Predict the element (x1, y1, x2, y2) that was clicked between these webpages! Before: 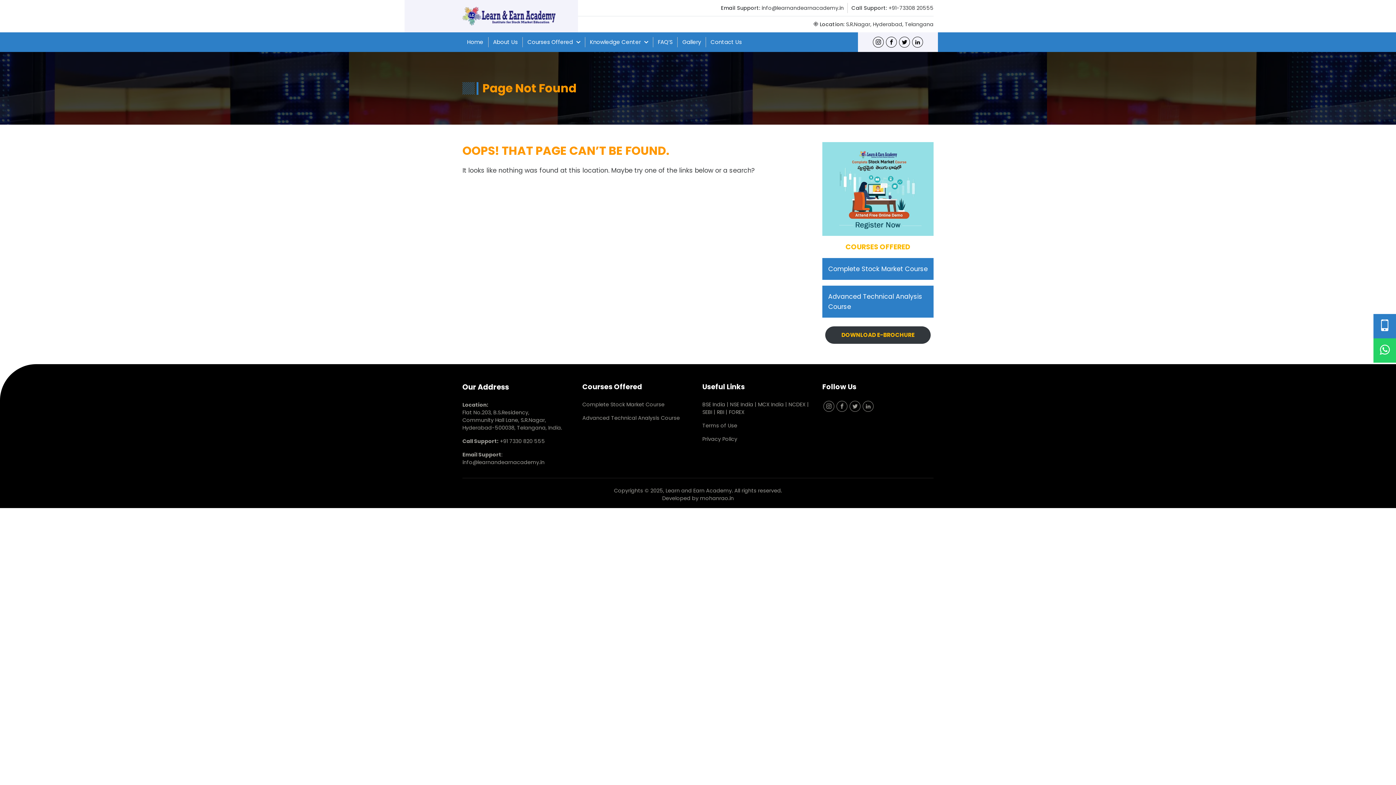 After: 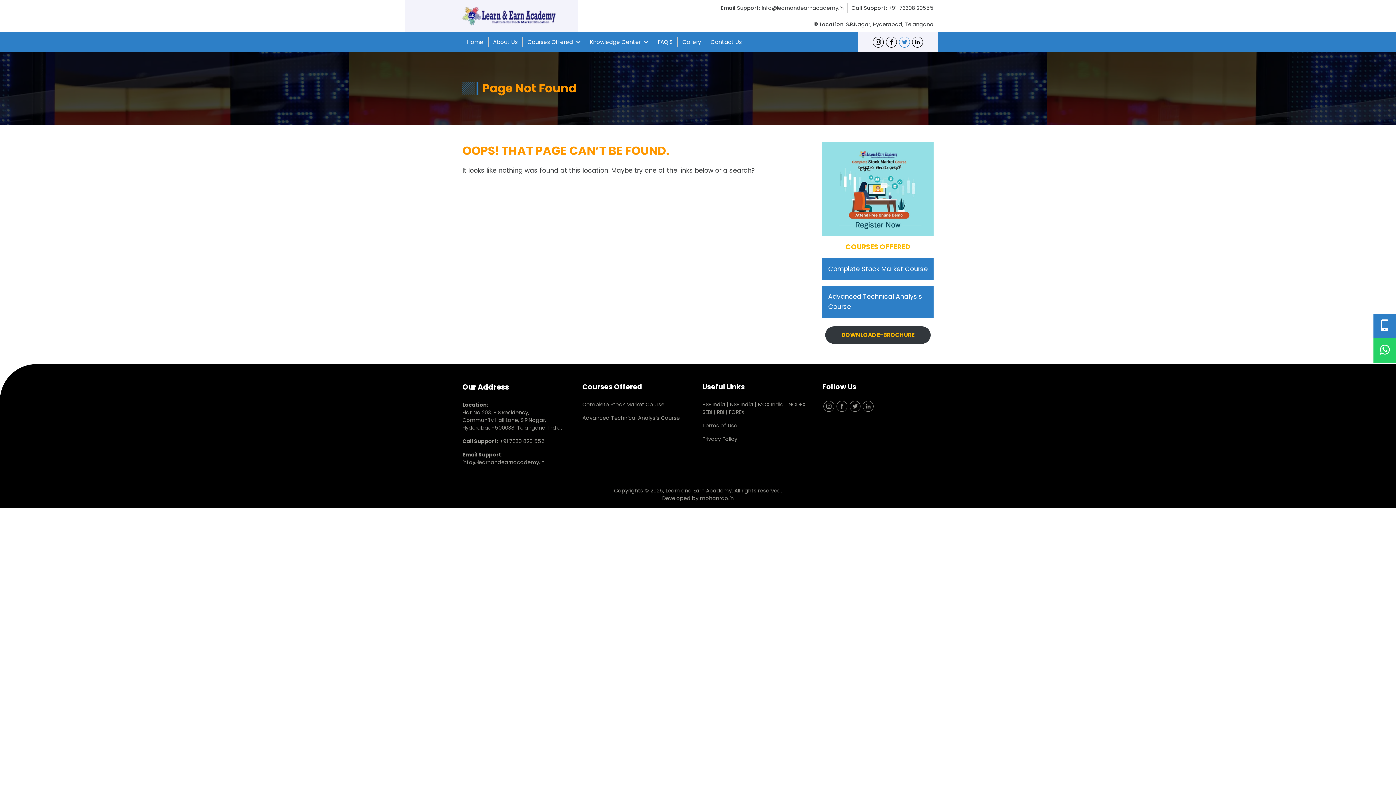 Action: bbox: (902, 39, 907, 44) label: Twitter